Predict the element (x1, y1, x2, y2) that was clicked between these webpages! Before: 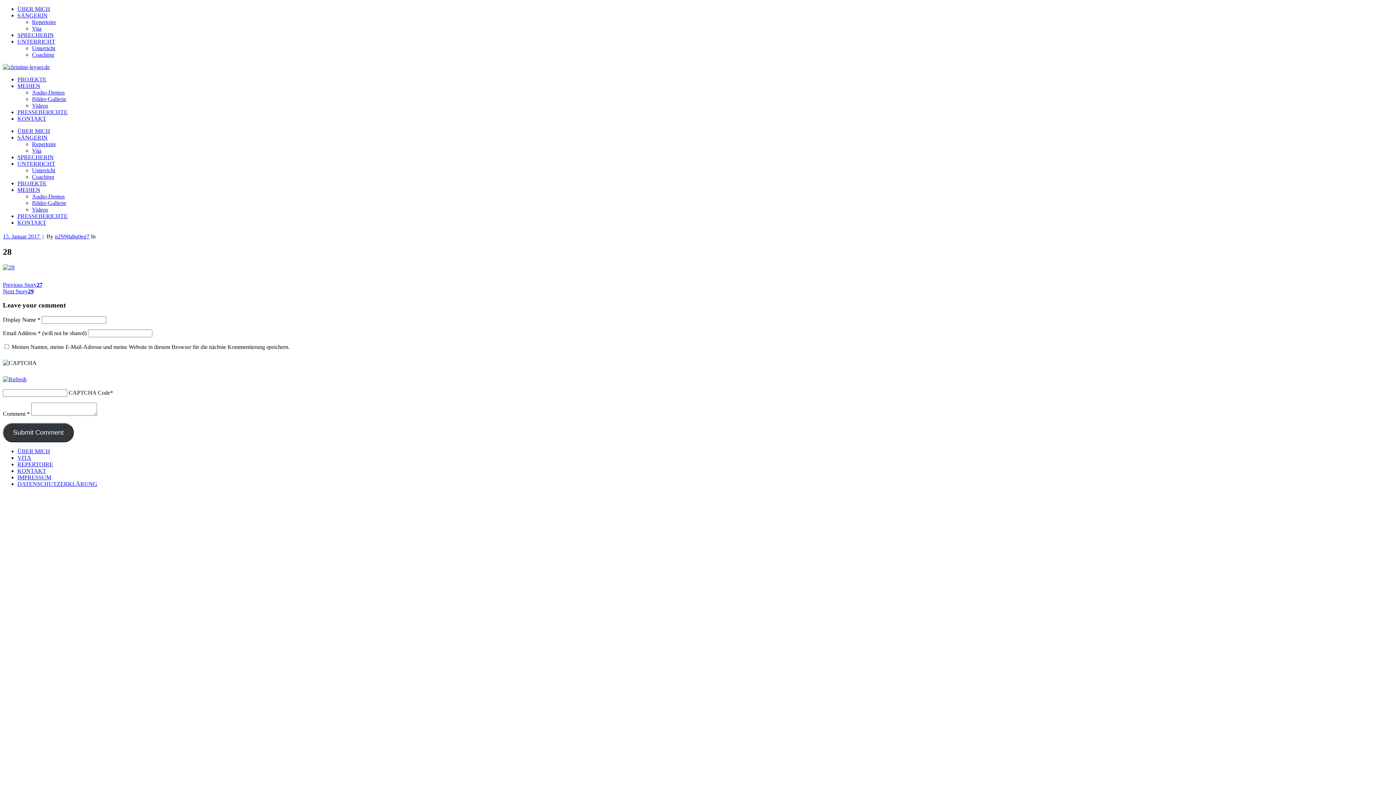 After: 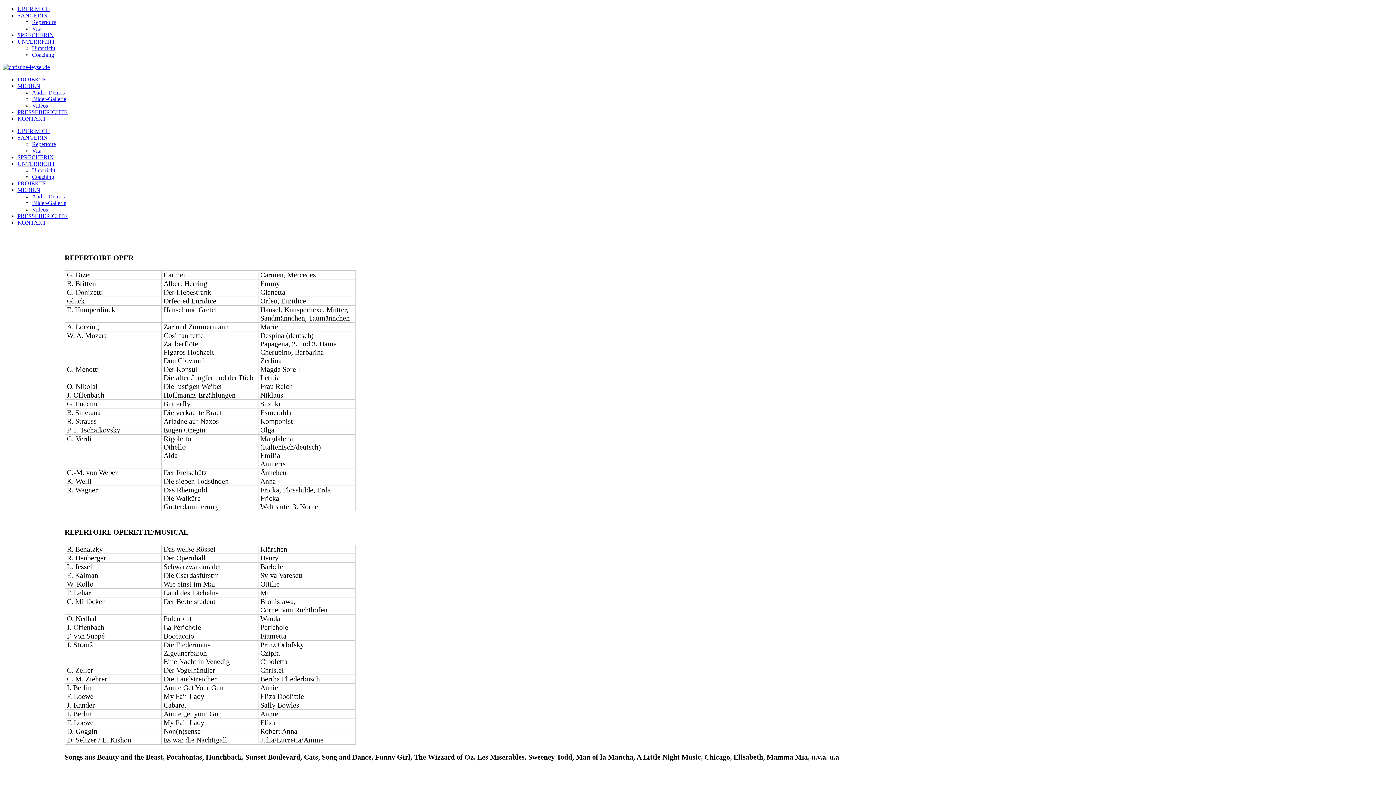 Action: label: REPERTOIRE bbox: (17, 461, 53, 467)